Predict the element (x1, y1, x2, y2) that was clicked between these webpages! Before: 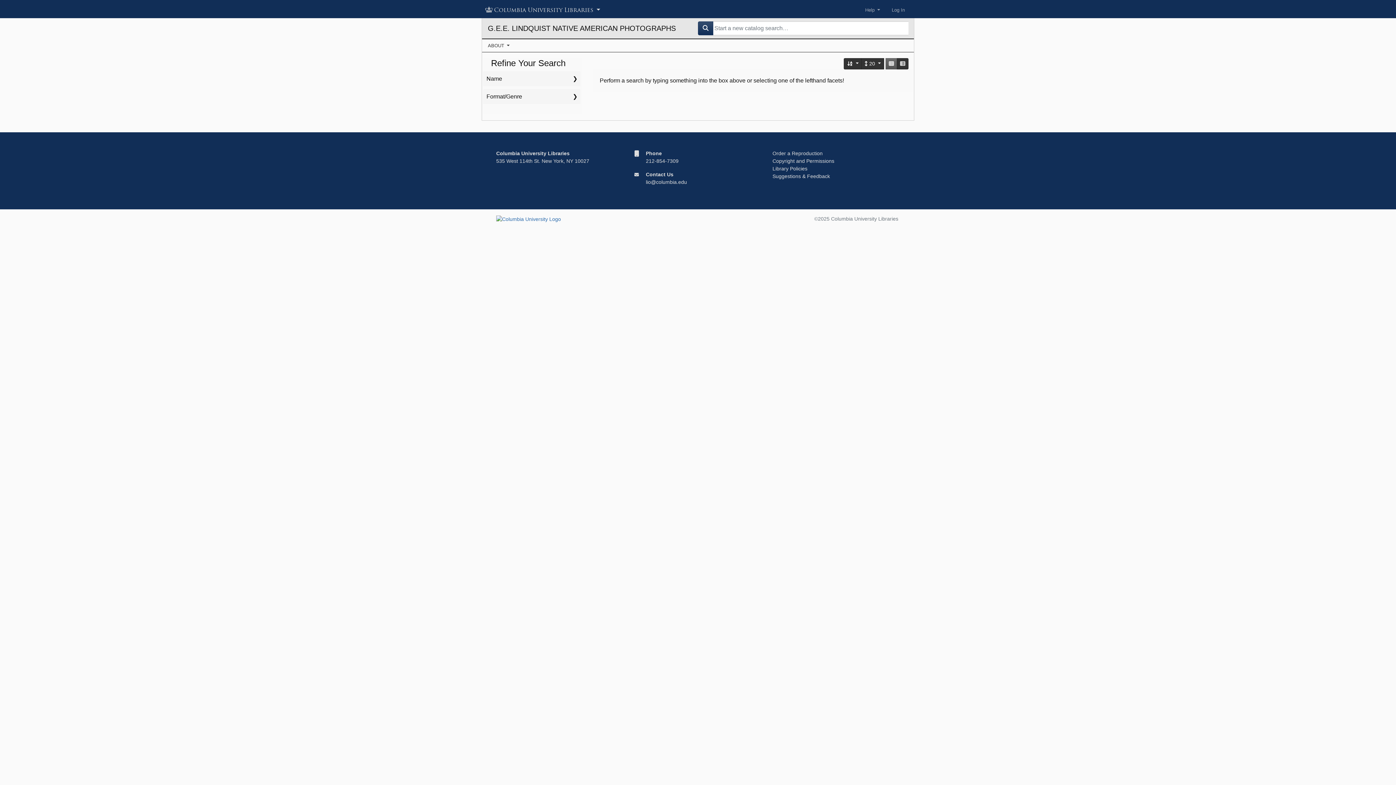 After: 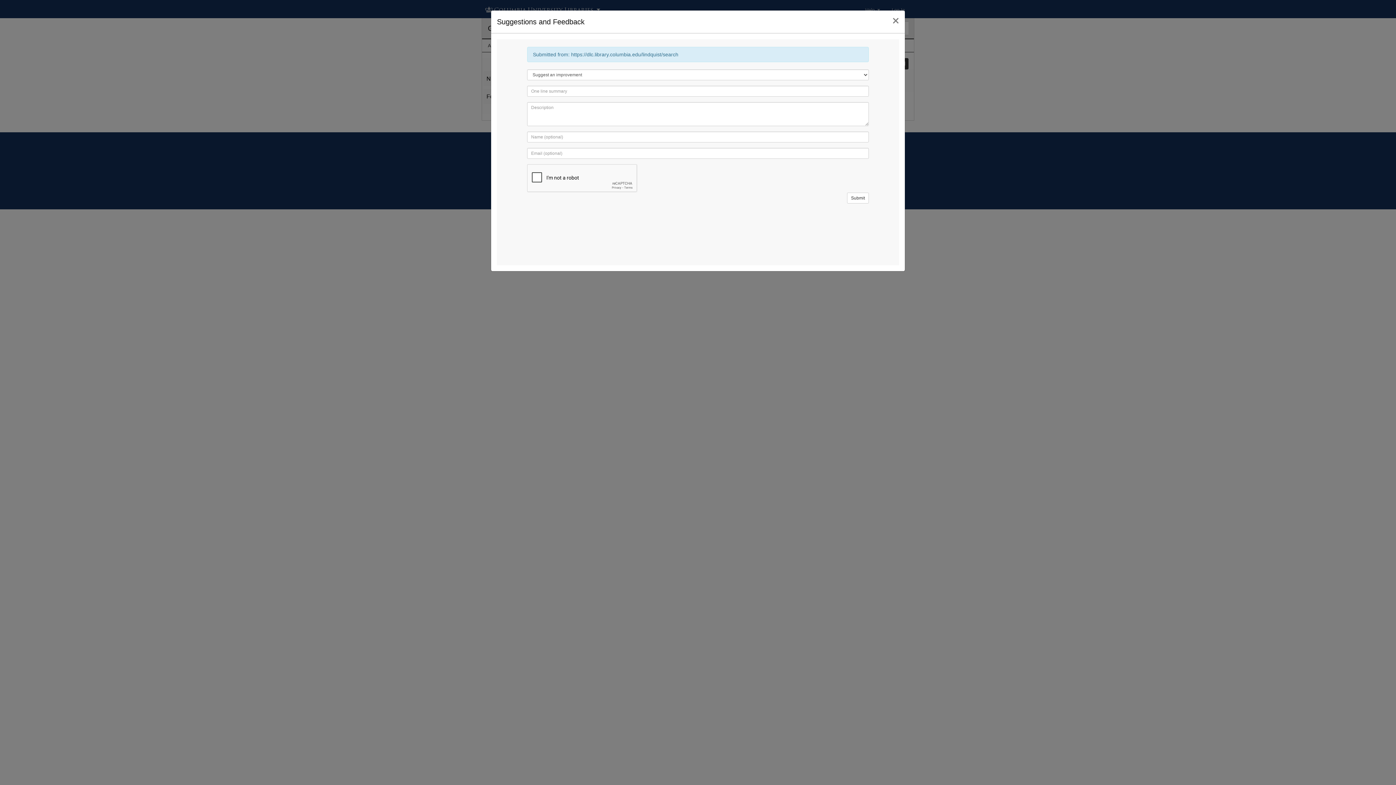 Action: bbox: (772, 173, 830, 179) label: Suggestions & Feedback